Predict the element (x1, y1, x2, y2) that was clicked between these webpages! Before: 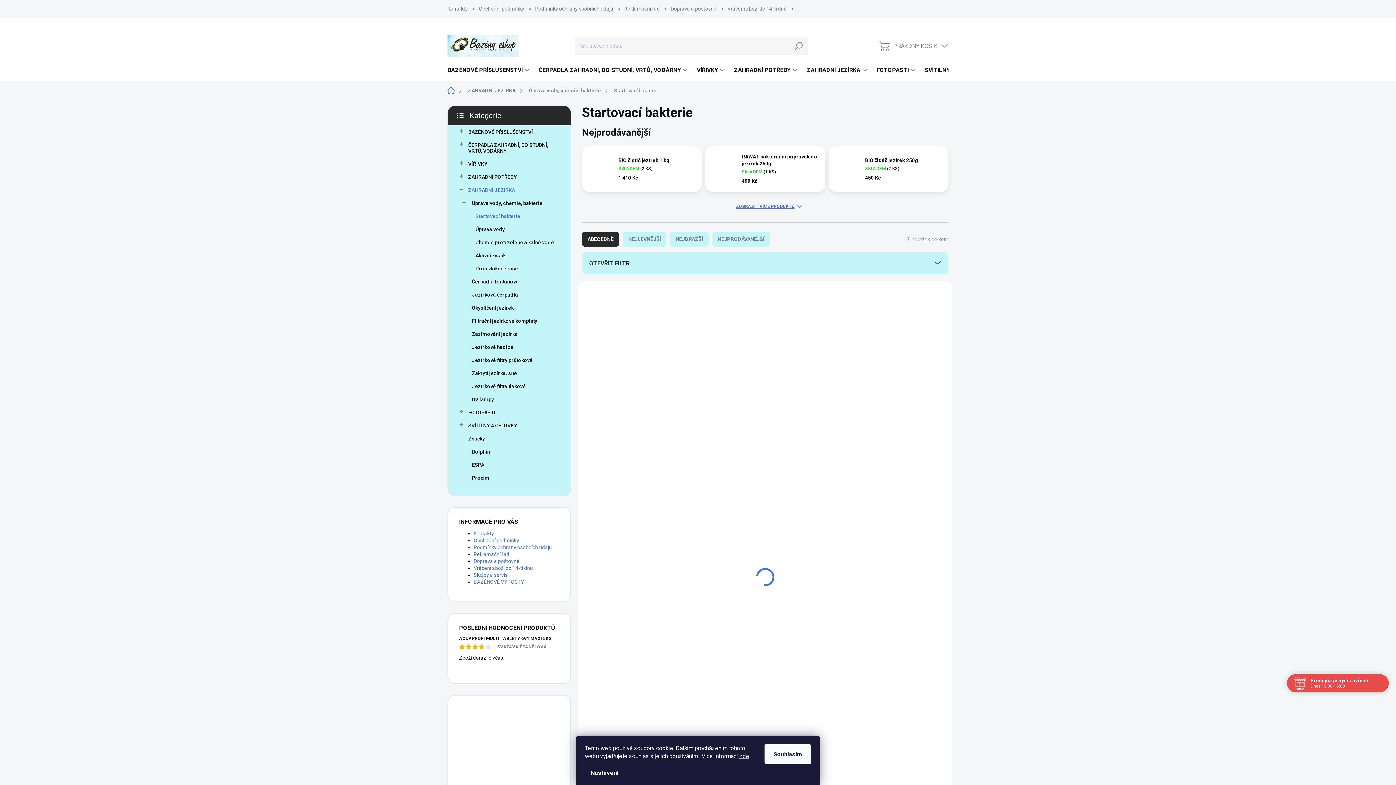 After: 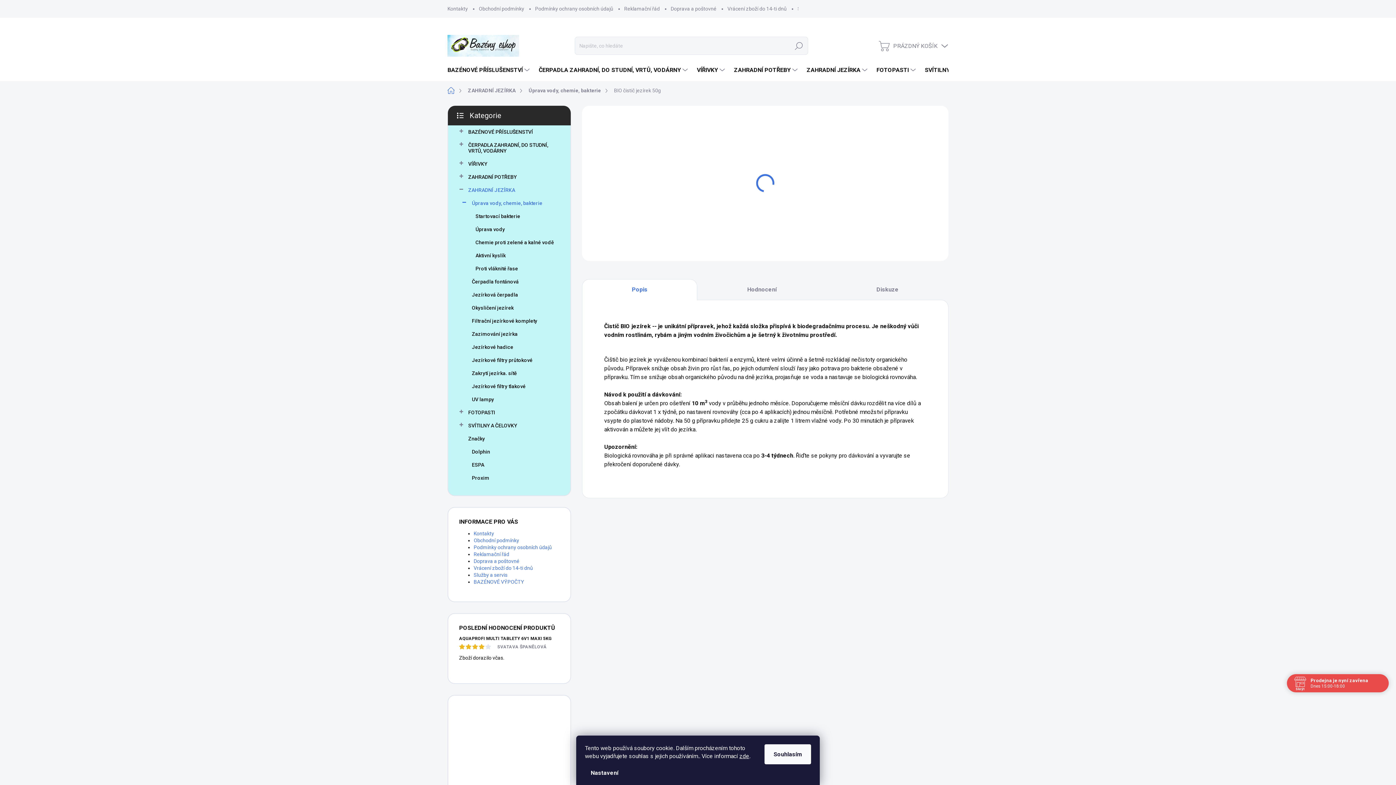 Action: bbox: (909, 410, 937, 428) label: Detail